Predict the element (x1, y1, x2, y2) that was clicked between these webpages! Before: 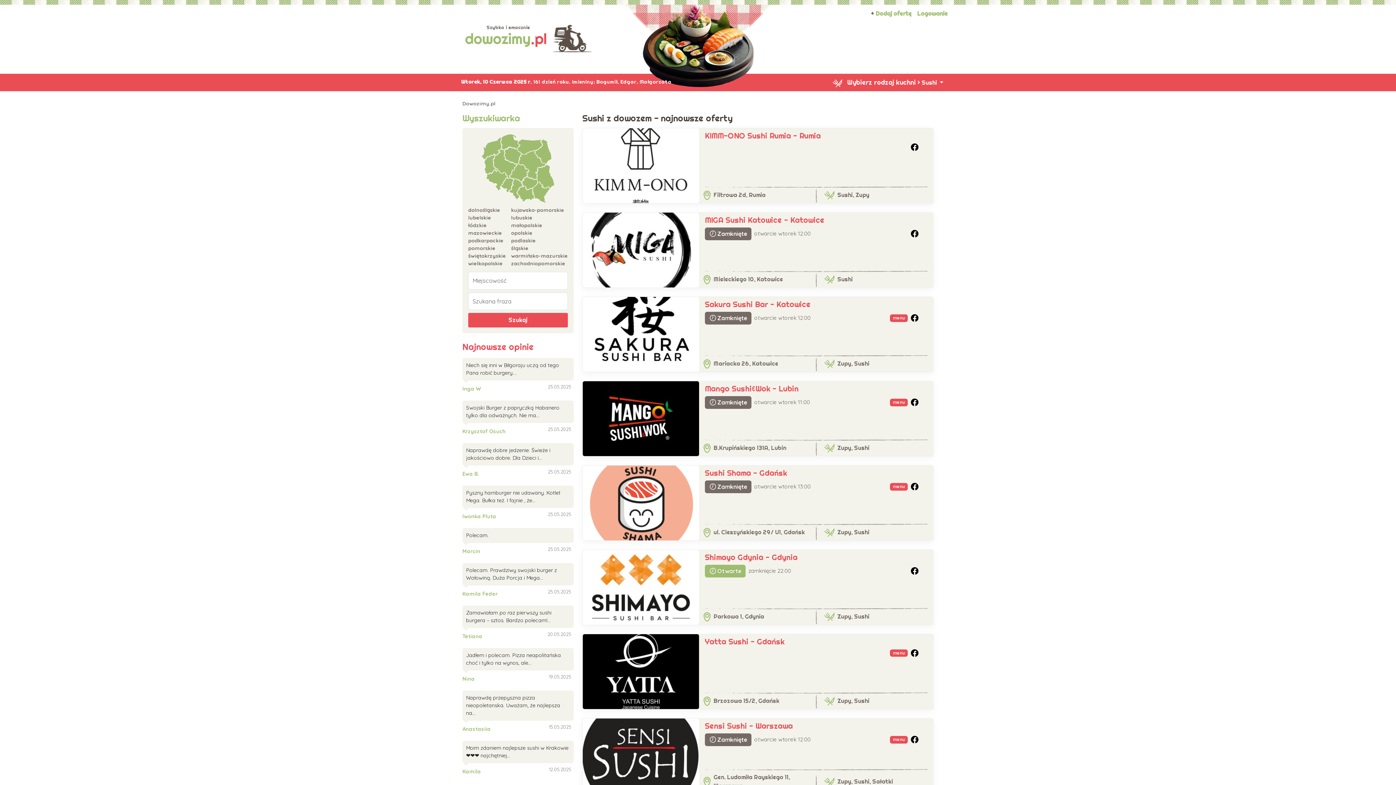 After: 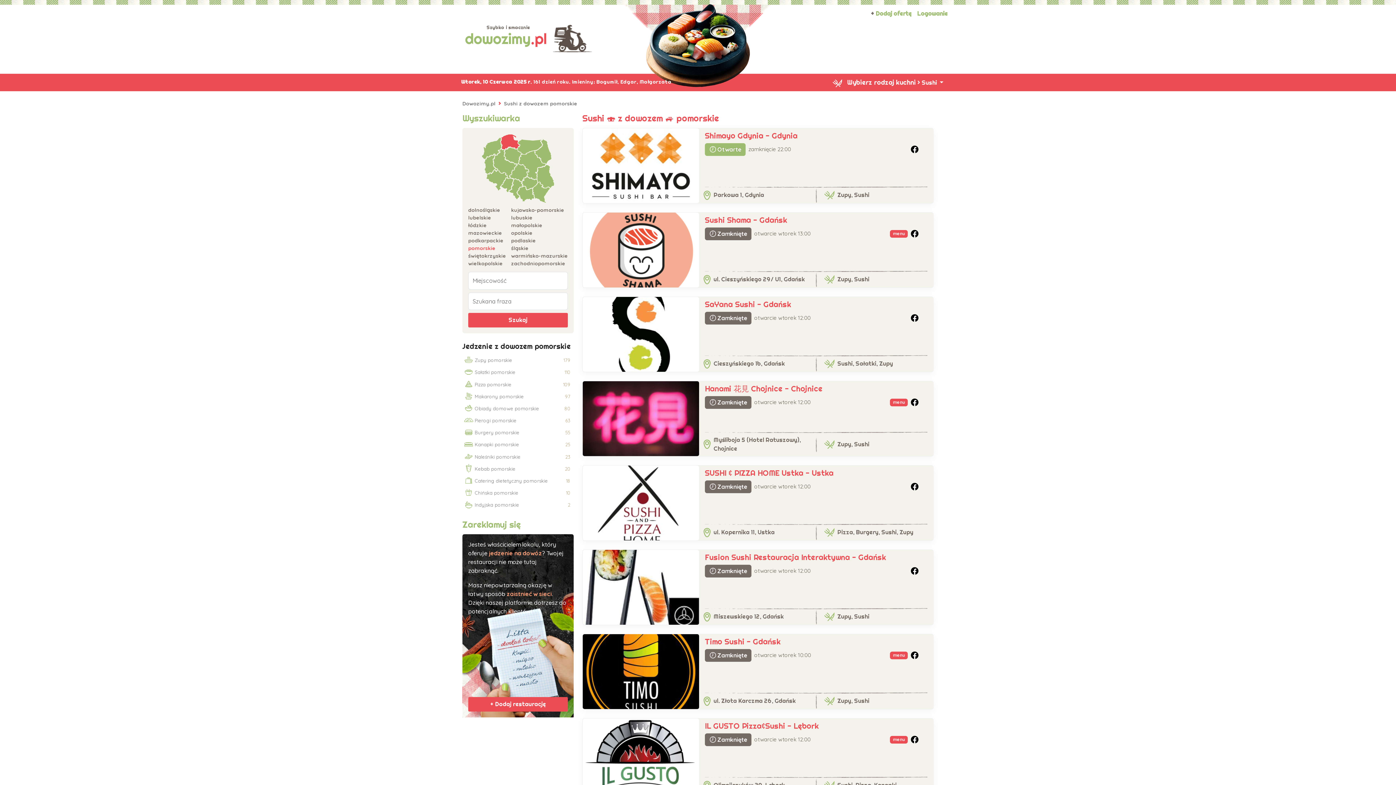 Action: label: pomorskie bbox: (468, 244, 511, 252)